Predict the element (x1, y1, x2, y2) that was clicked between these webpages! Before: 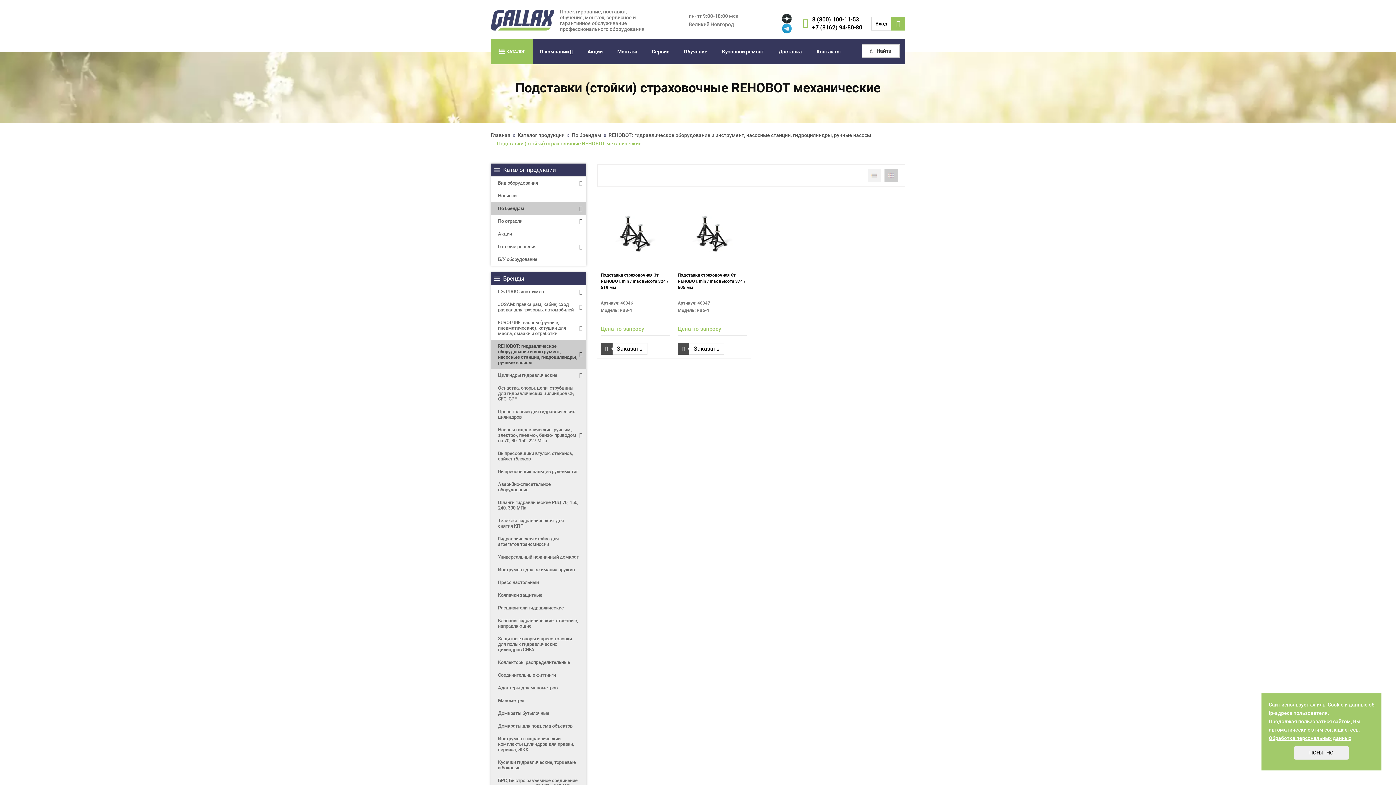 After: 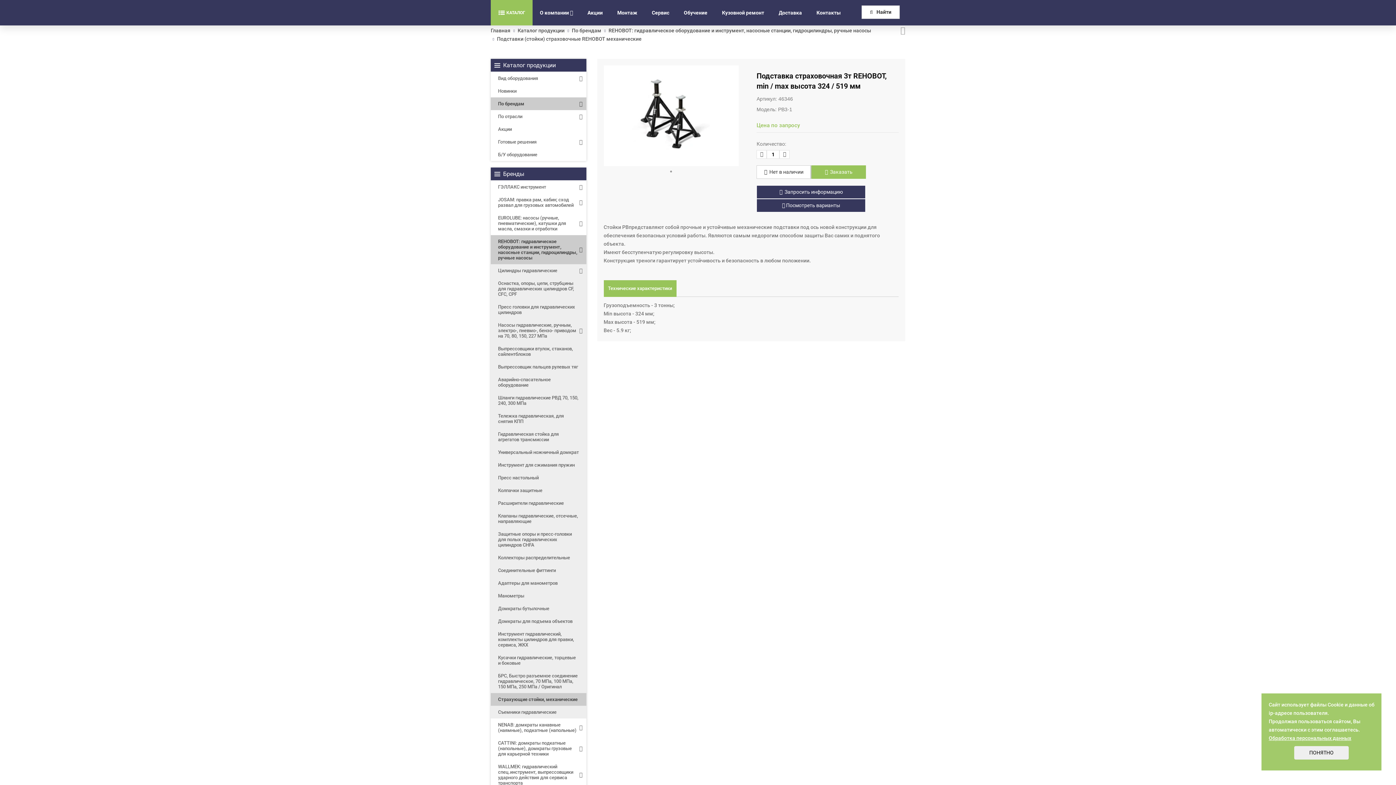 Action: bbox: (600, 208, 670, 260)